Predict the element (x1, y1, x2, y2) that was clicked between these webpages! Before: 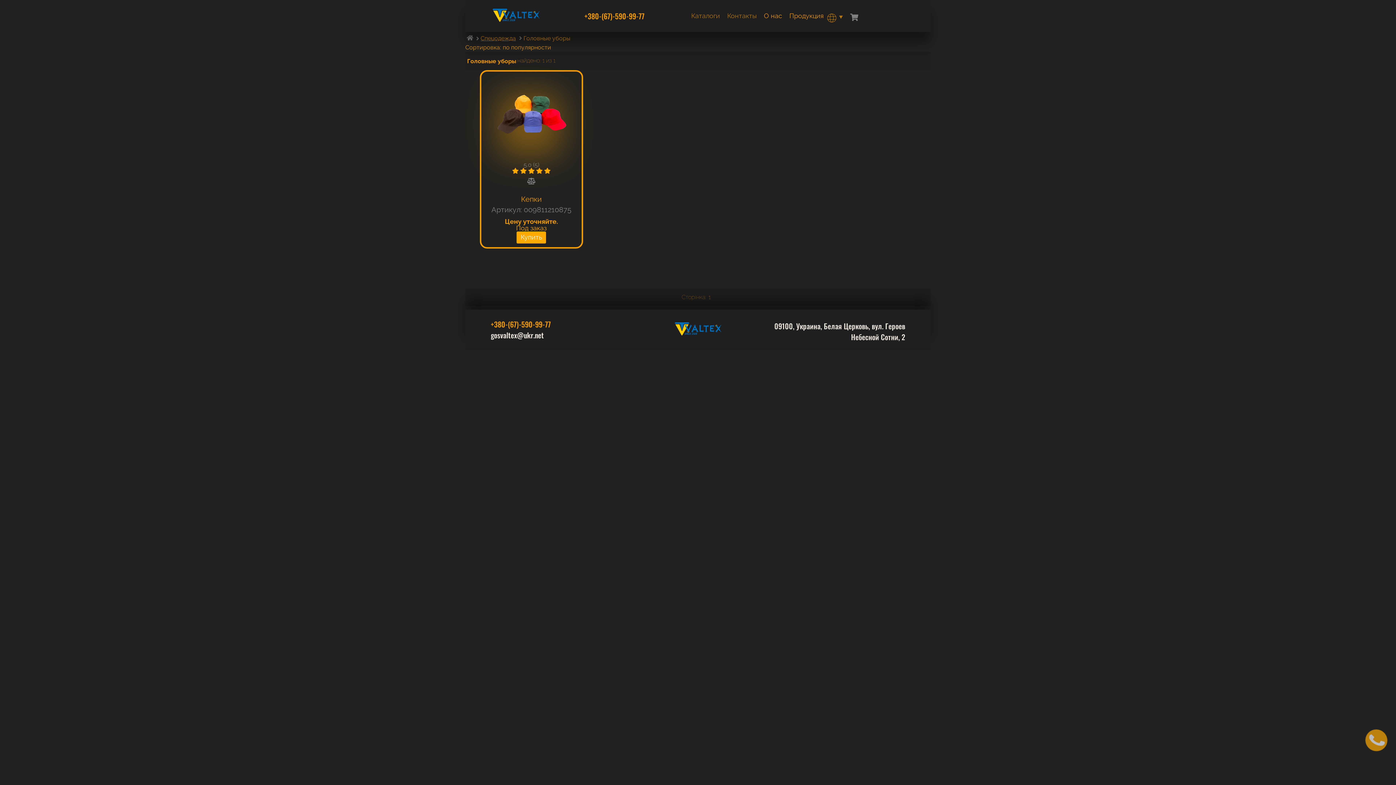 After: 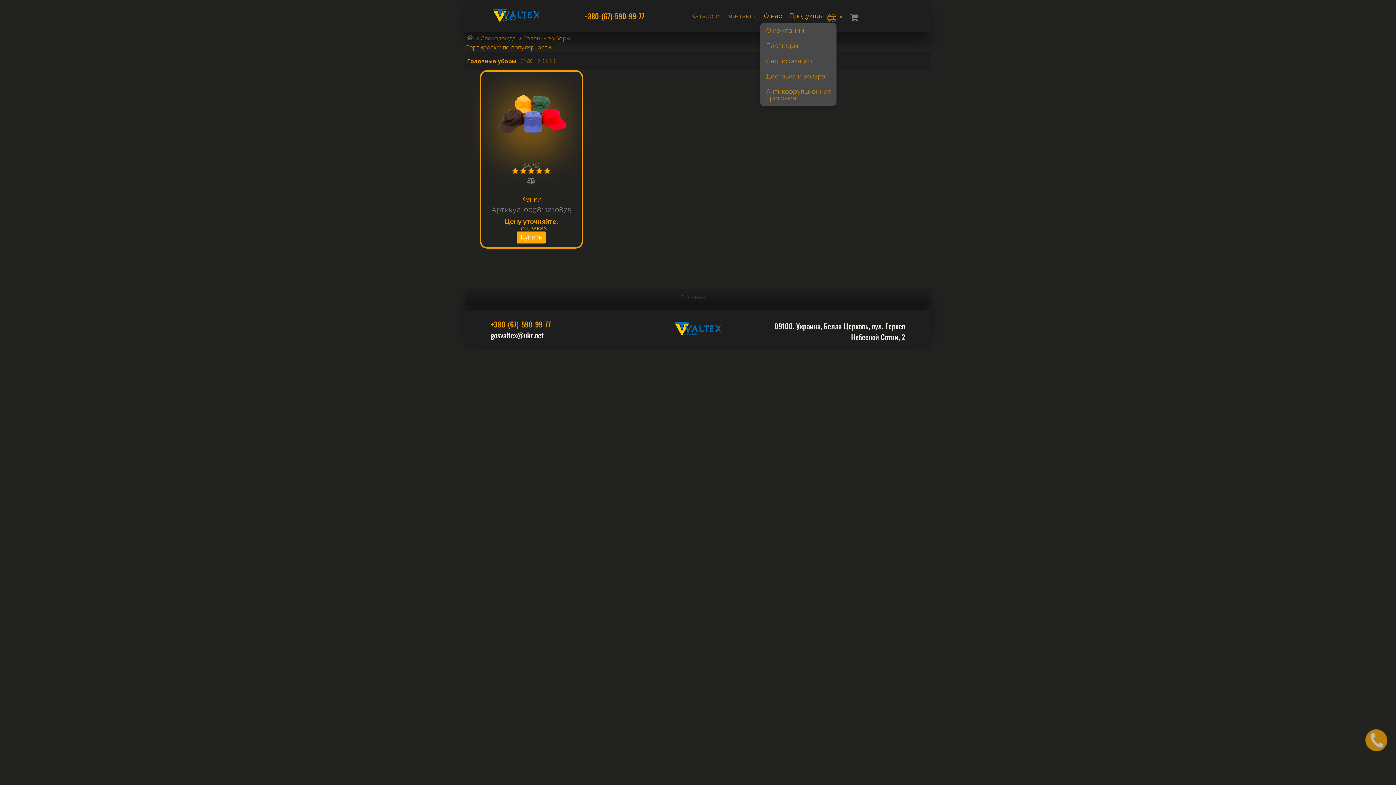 Action: bbox: (760, 9, 785, 22) label: О нас